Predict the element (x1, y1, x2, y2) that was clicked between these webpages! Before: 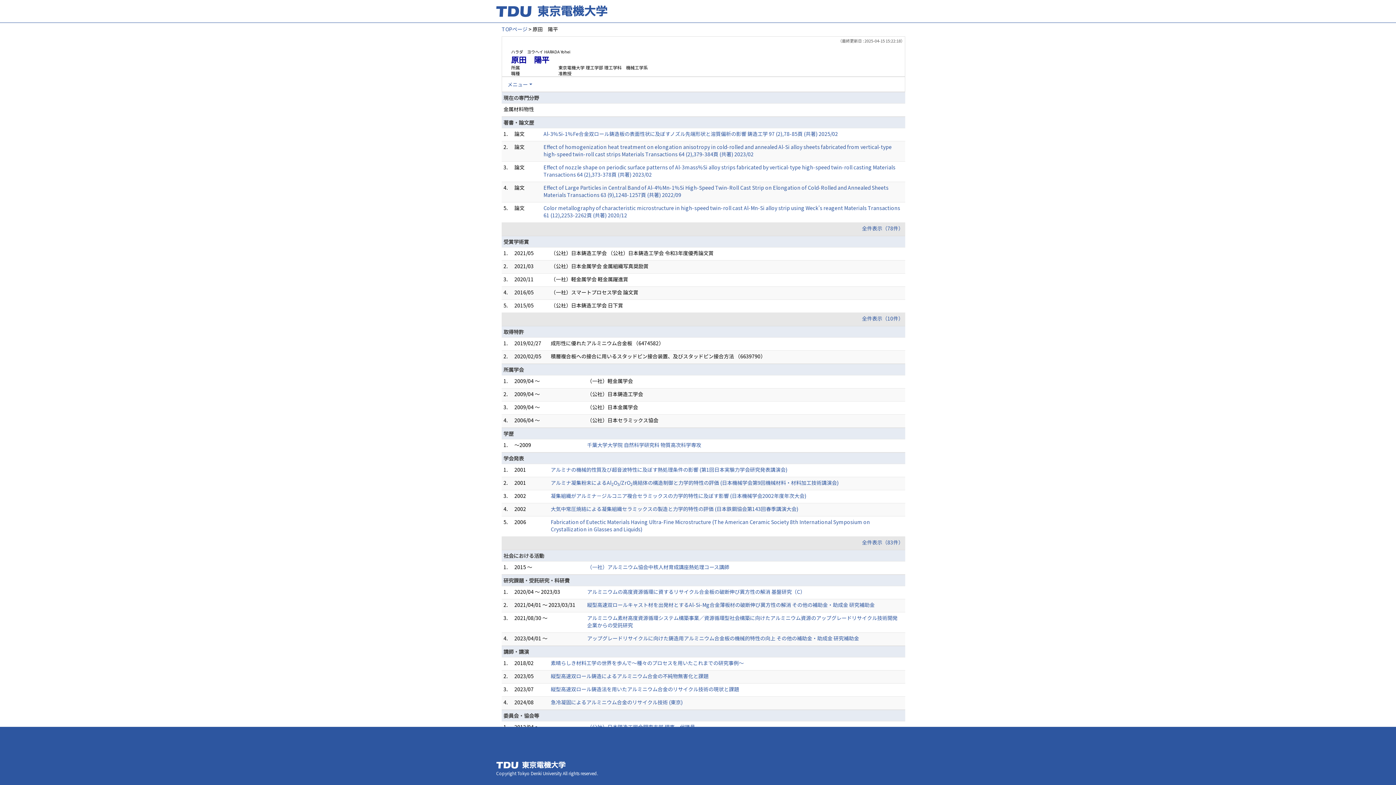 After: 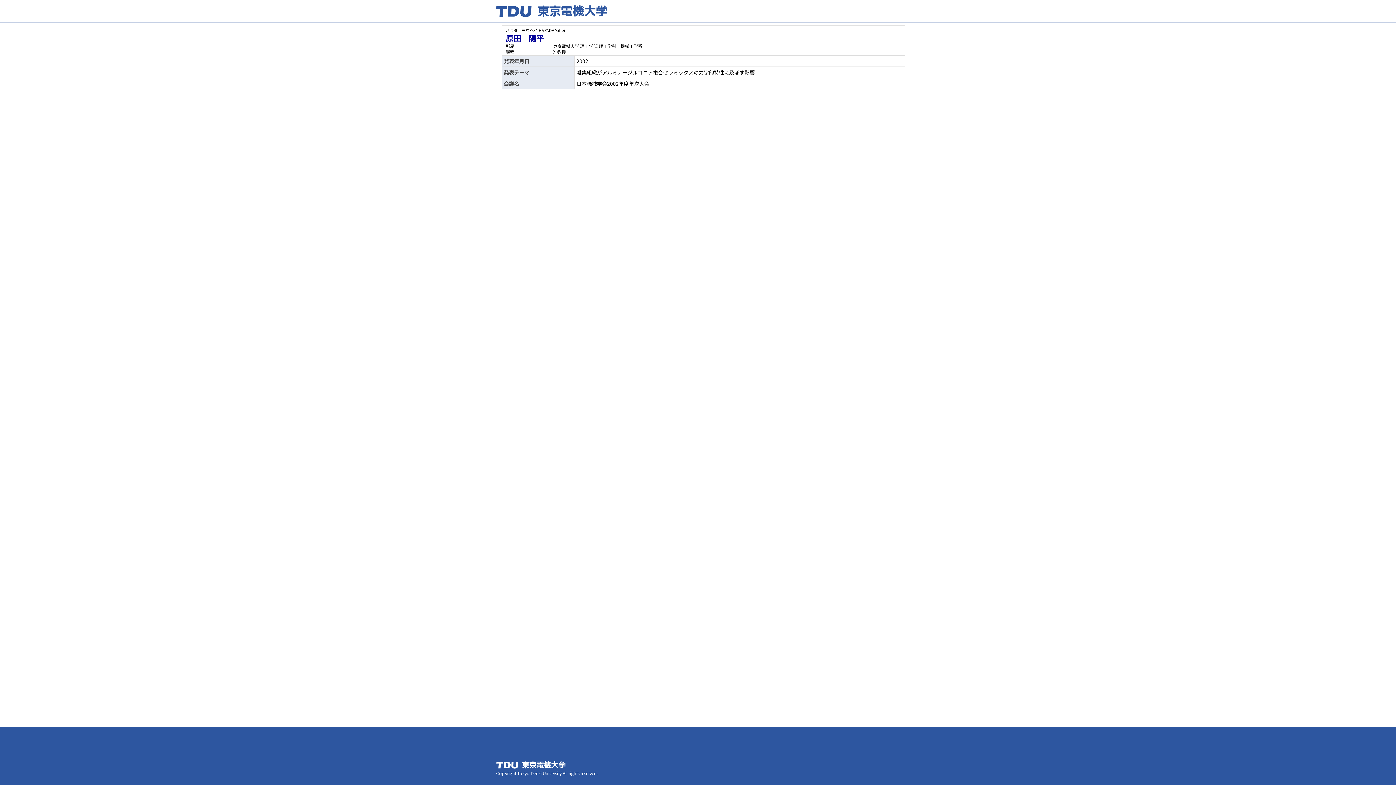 Action: bbox: (550, 492, 806, 499) label: 凝集組織がアルミナ－ジルコニア複合セラミックスの力学的特性に及ぼす影響 (日本機械学会2002年度年次大会)